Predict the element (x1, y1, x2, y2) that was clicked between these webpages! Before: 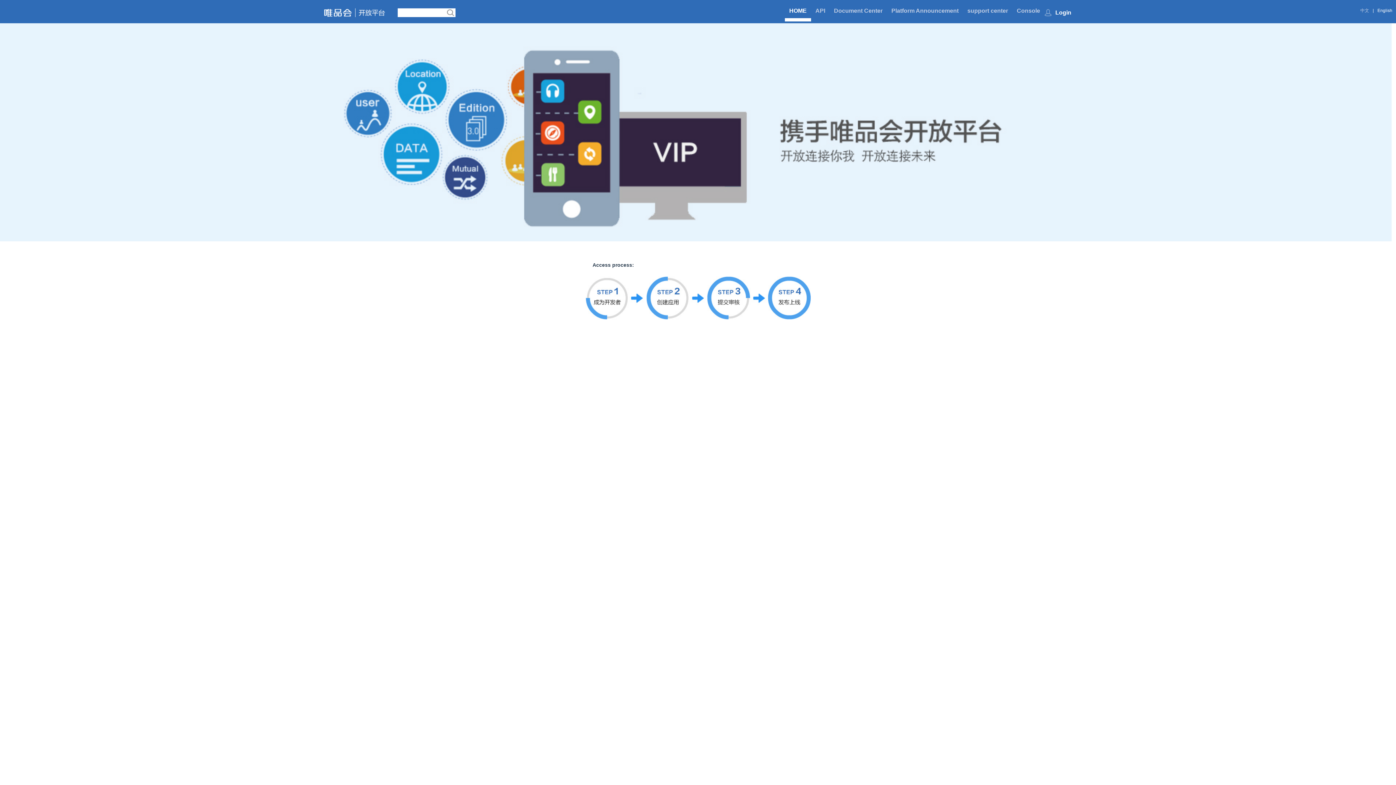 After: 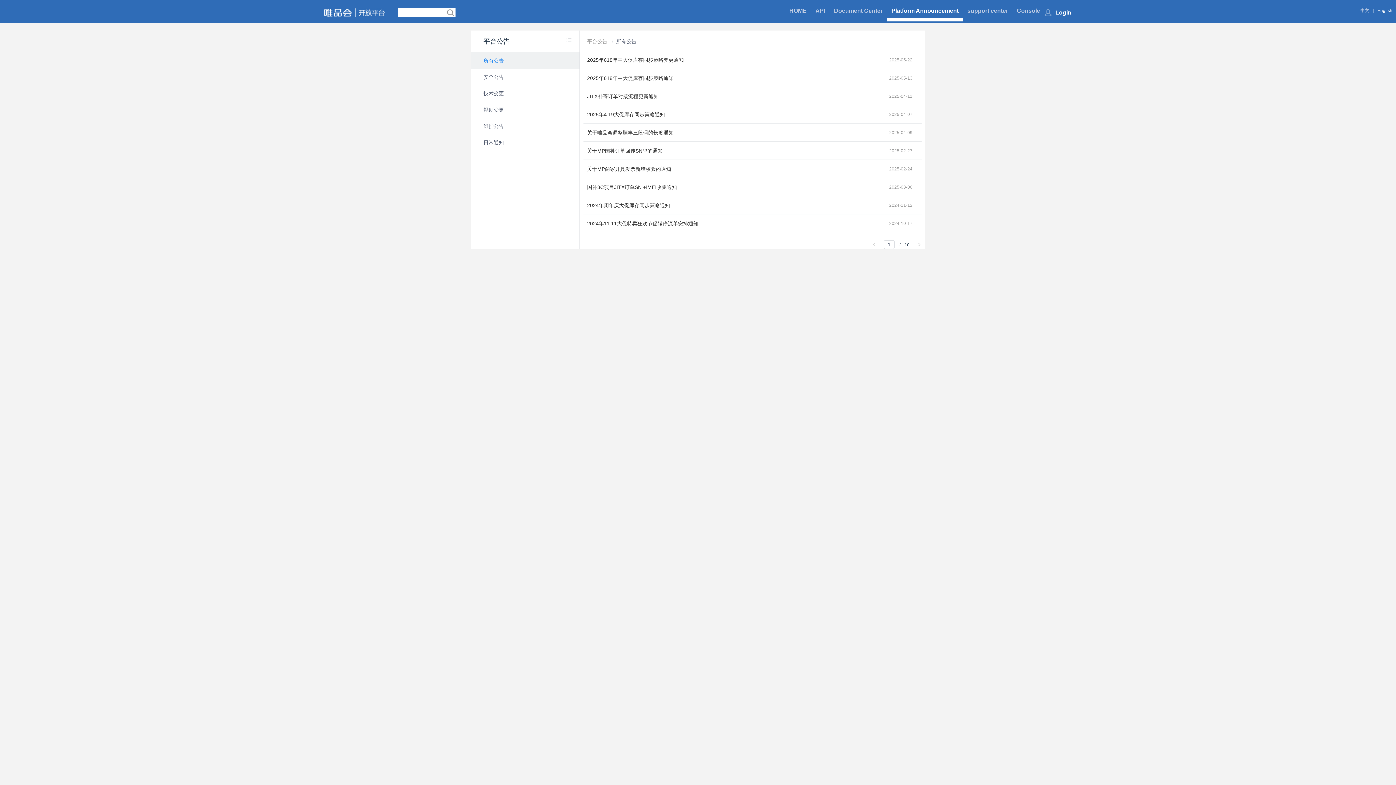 Action: label: Platform Announcement bbox: (887, 3, 963, 18)